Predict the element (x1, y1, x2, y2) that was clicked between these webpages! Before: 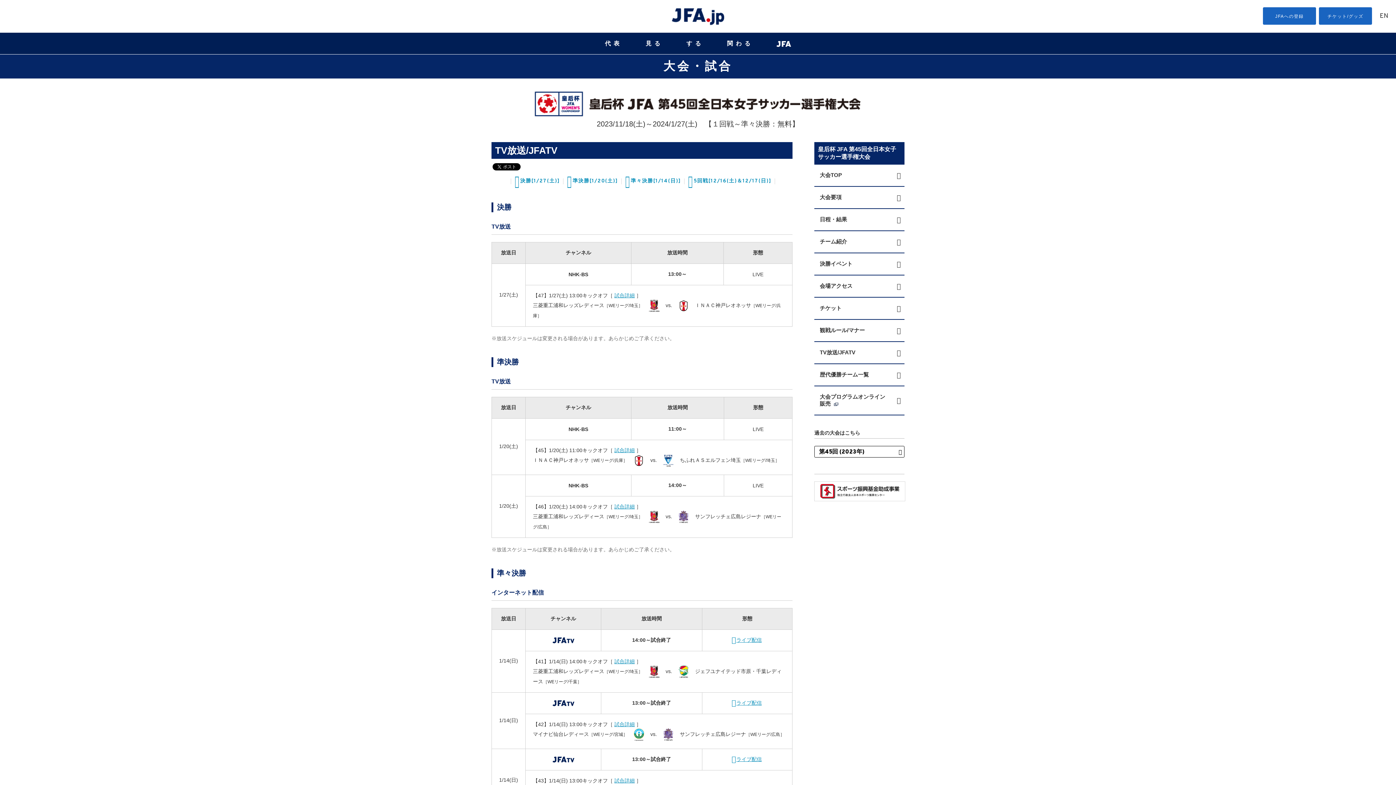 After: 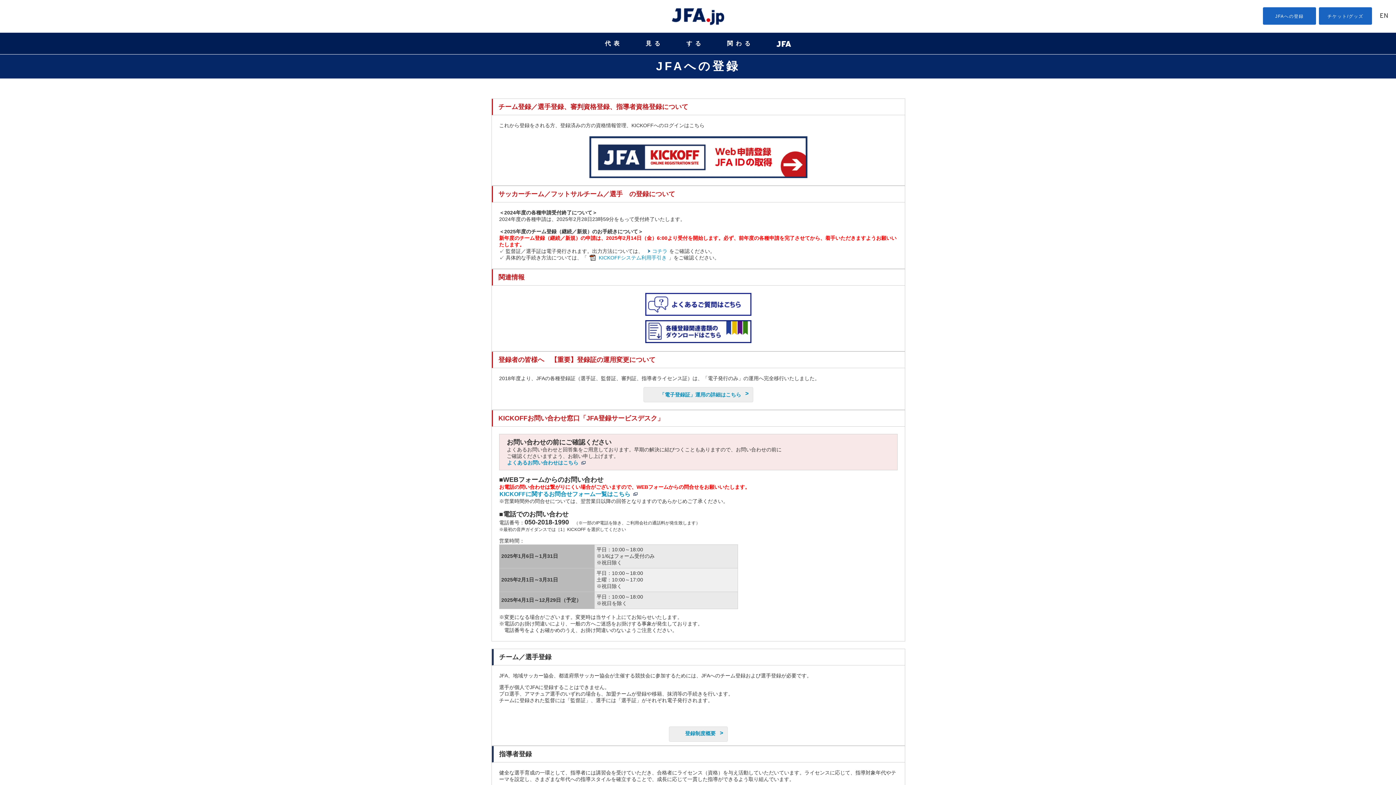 Action: label: JFAへの登録 bbox: (1263, 7, 1316, 24)